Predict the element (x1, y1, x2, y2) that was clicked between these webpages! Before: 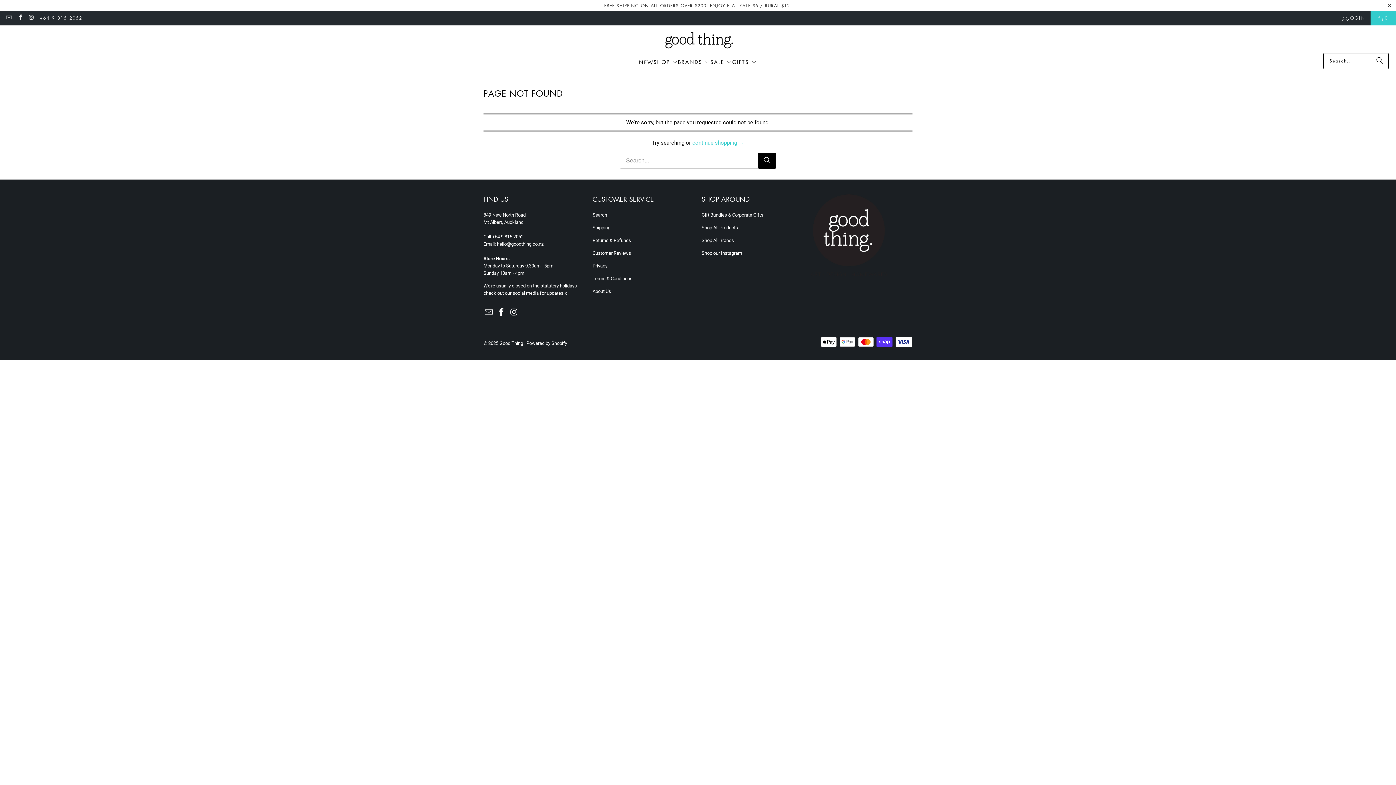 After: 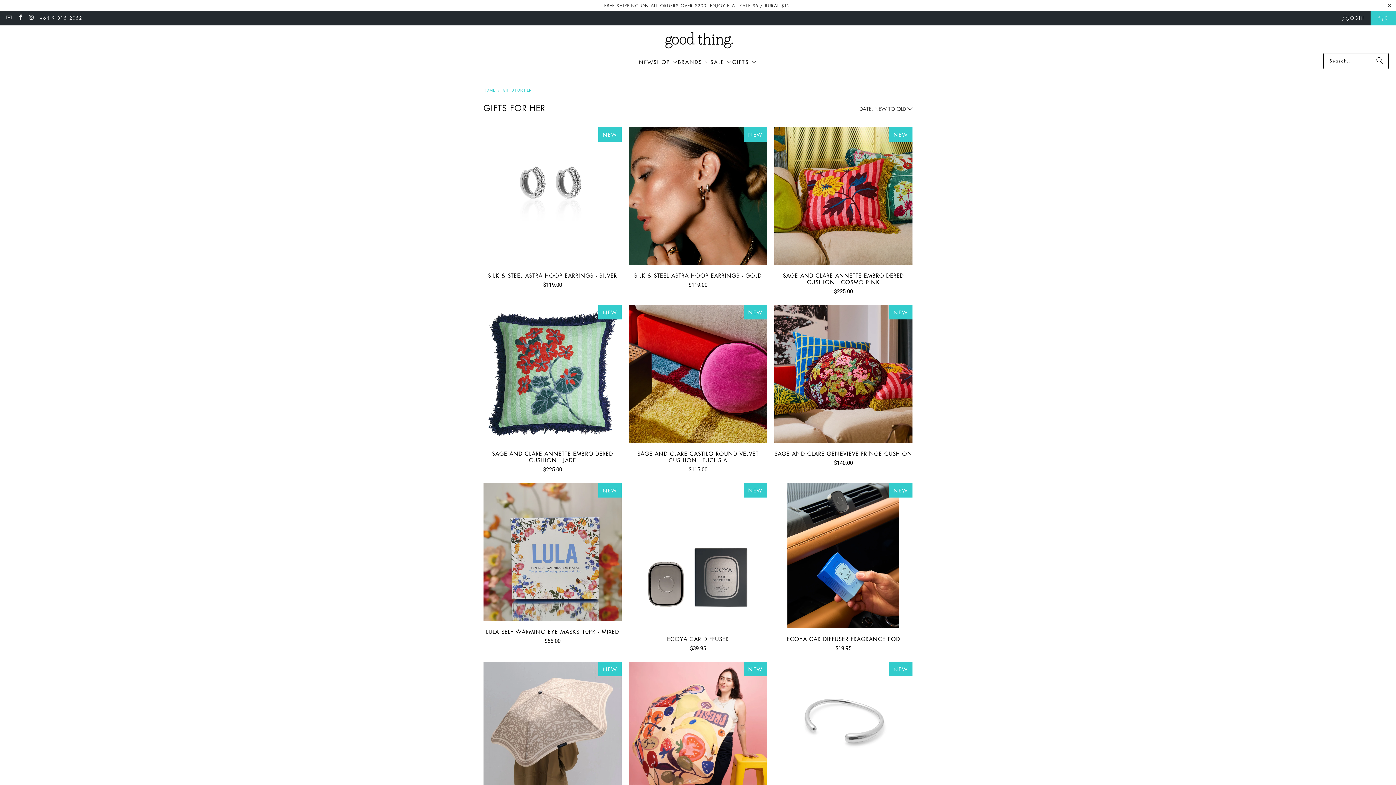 Action: bbox: (732, 52, 757, 71) label: GIFTS 